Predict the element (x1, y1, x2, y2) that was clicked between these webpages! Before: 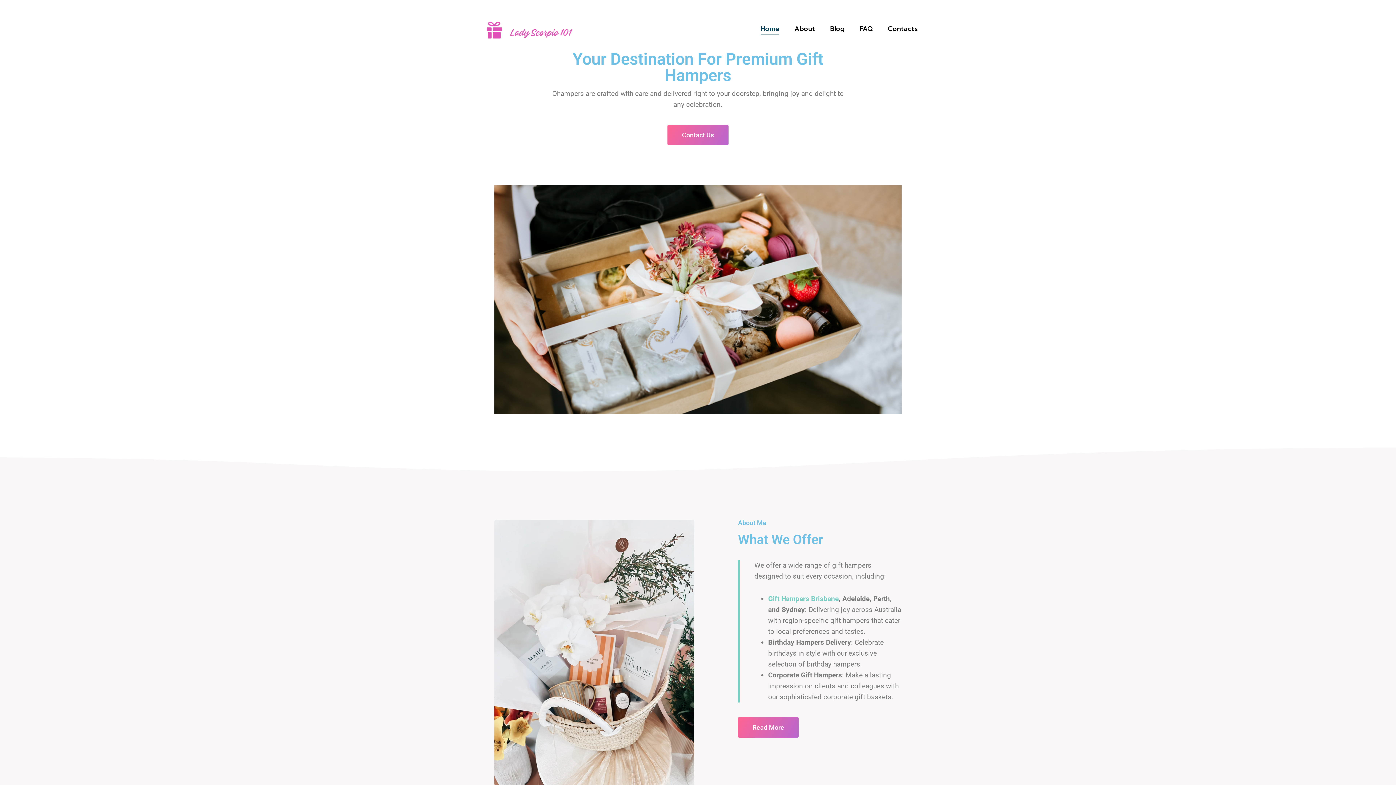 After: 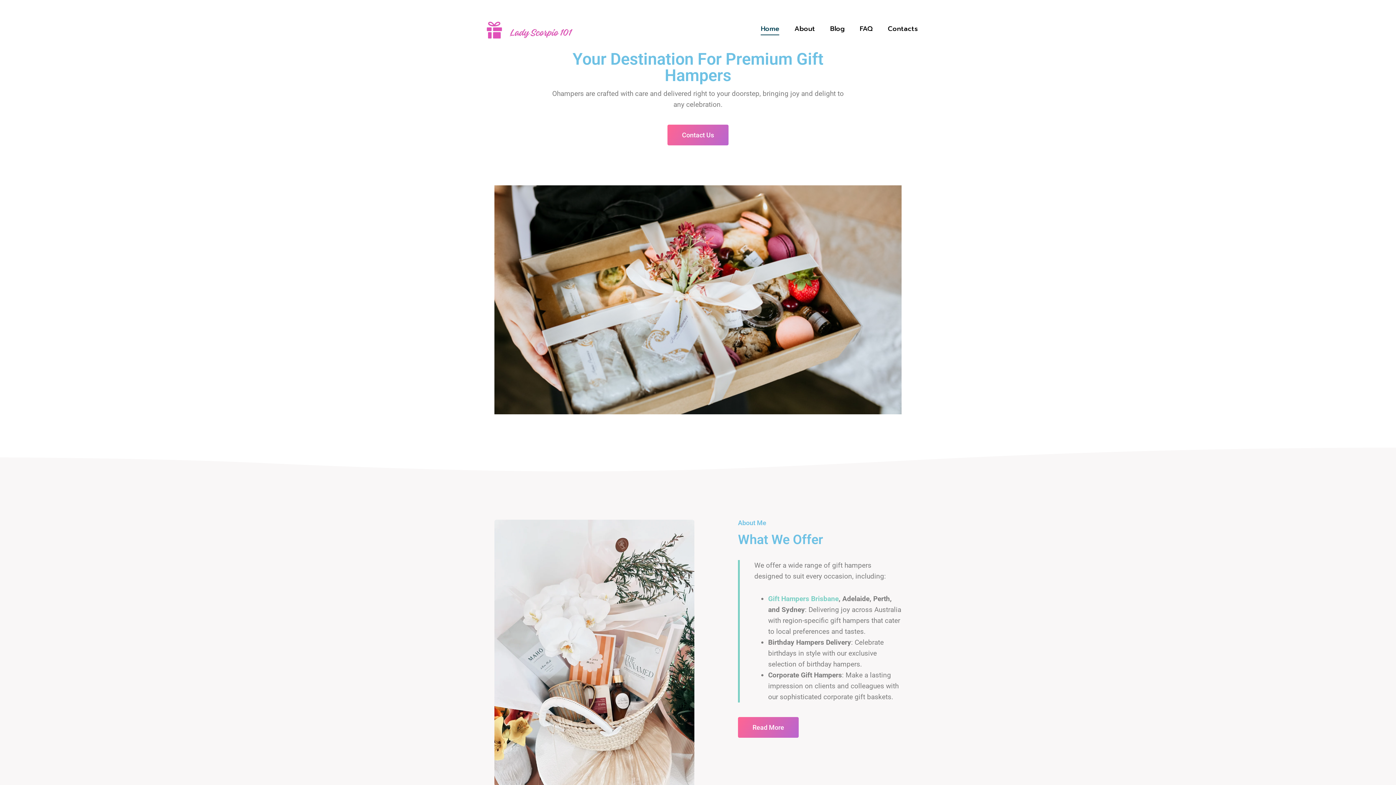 Action: label: Home bbox: (753, 22, 787, 35)